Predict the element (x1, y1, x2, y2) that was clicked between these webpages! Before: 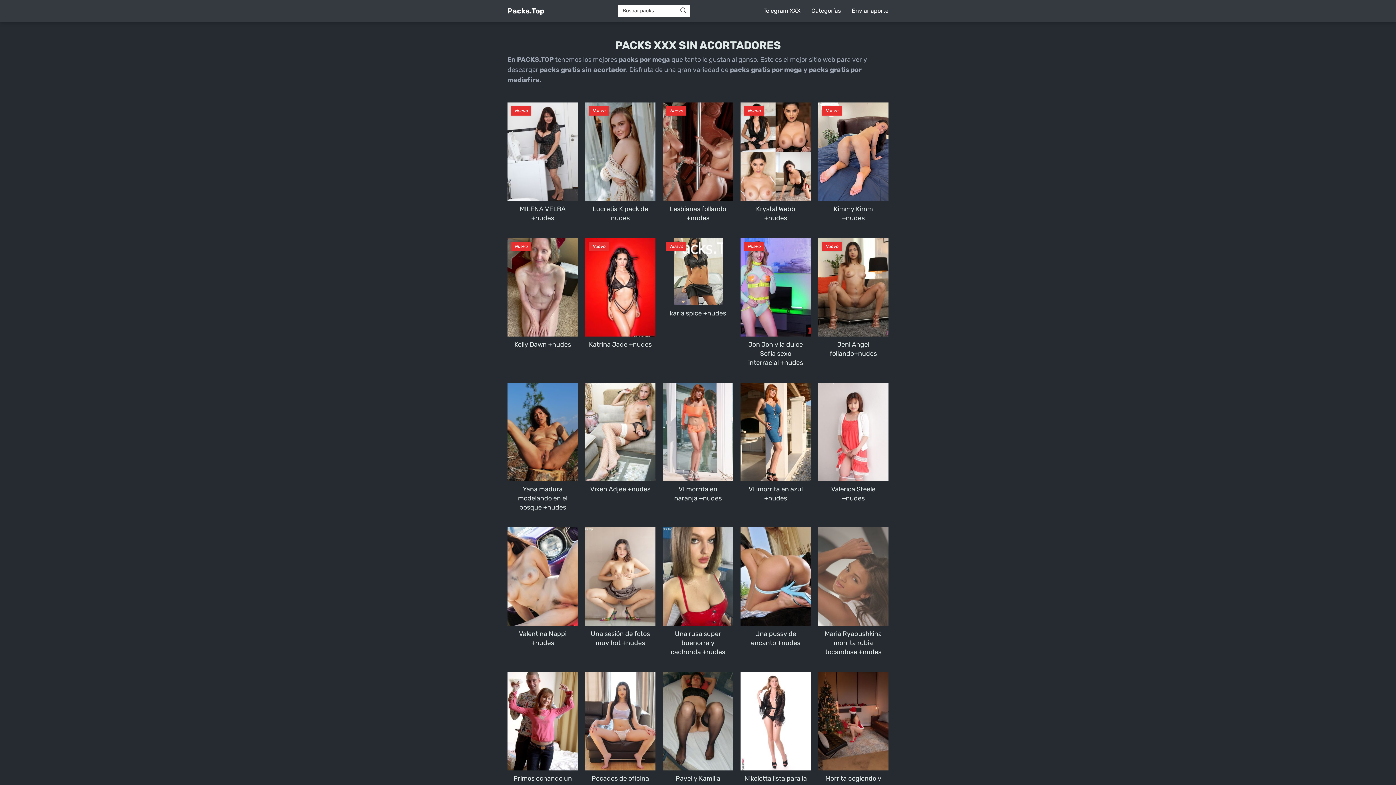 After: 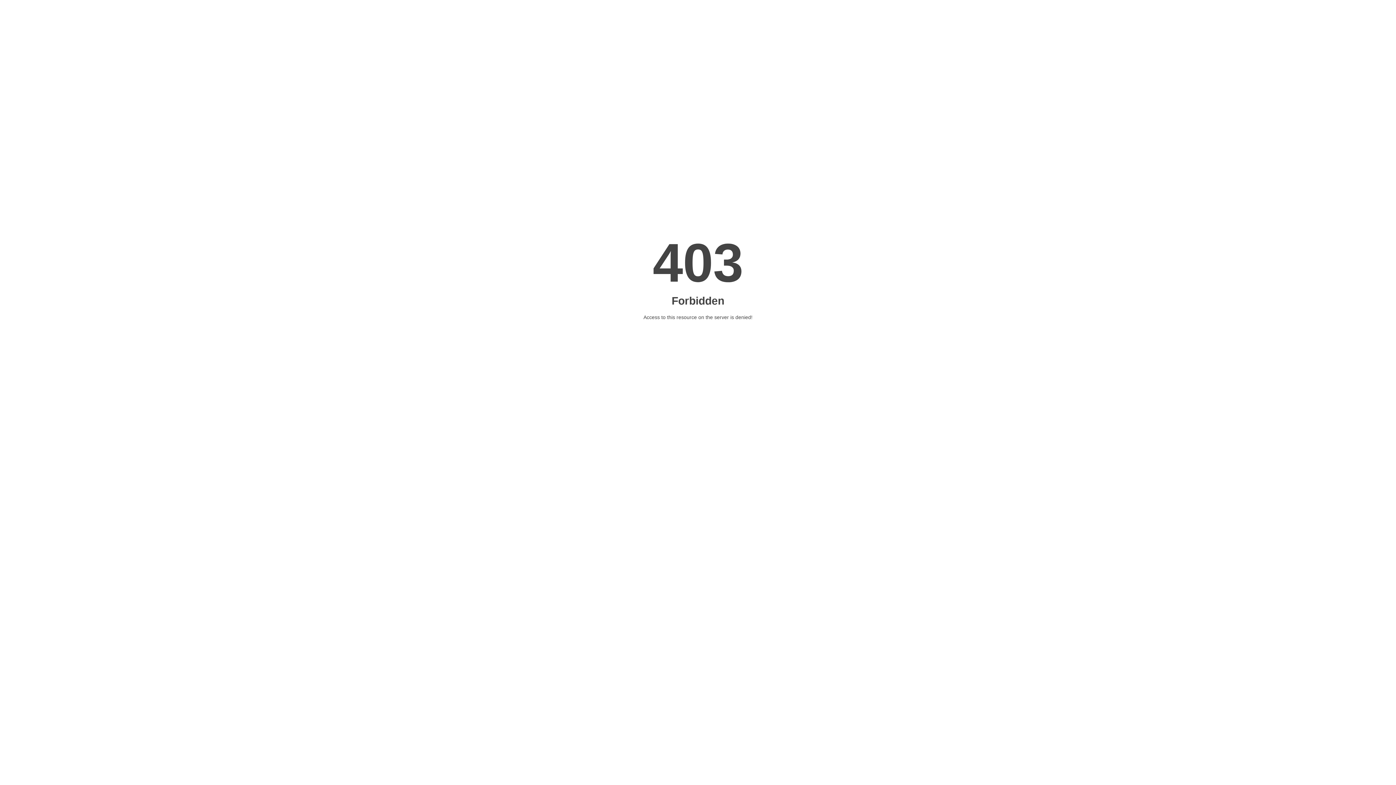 Action: label: Nuevo
MILENA VELBA +nudes bbox: (507, 102, 578, 222)